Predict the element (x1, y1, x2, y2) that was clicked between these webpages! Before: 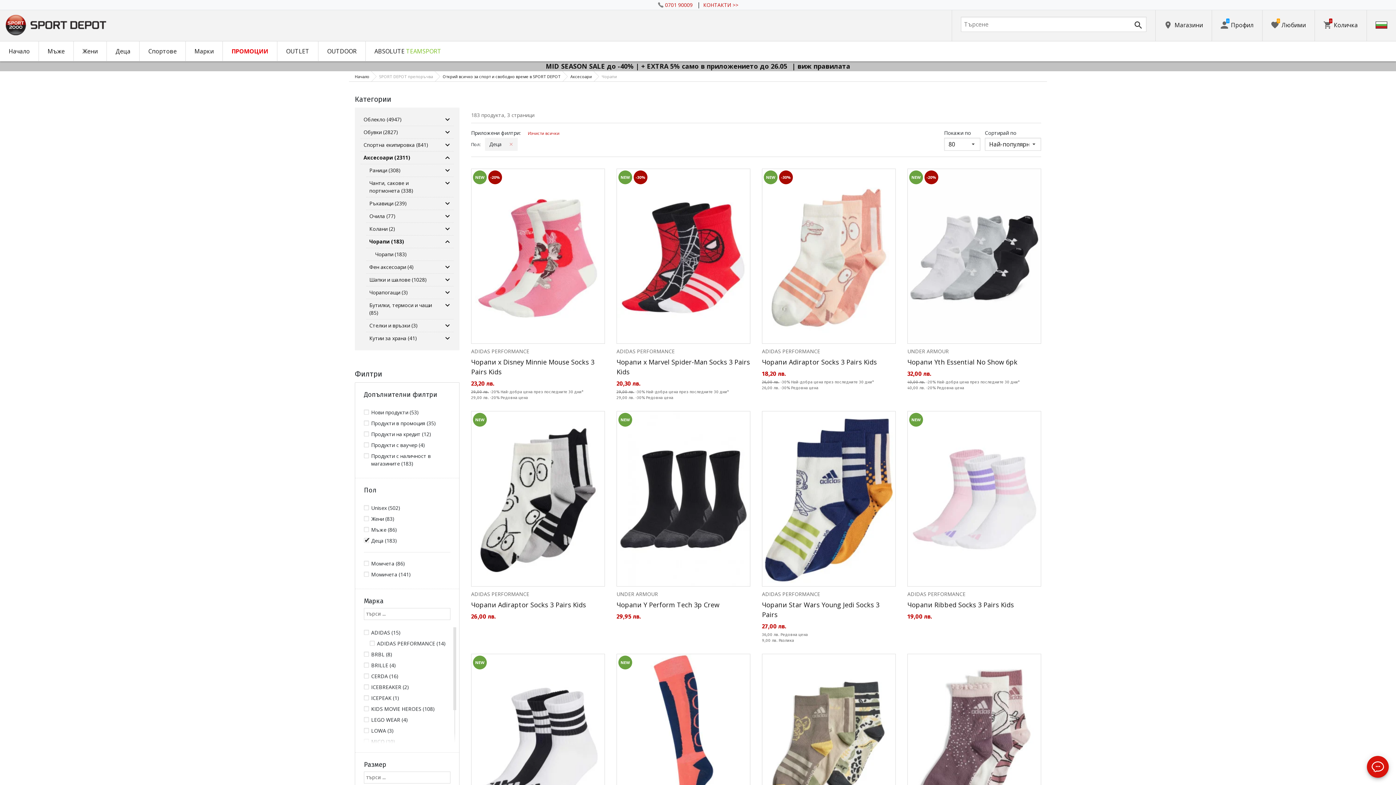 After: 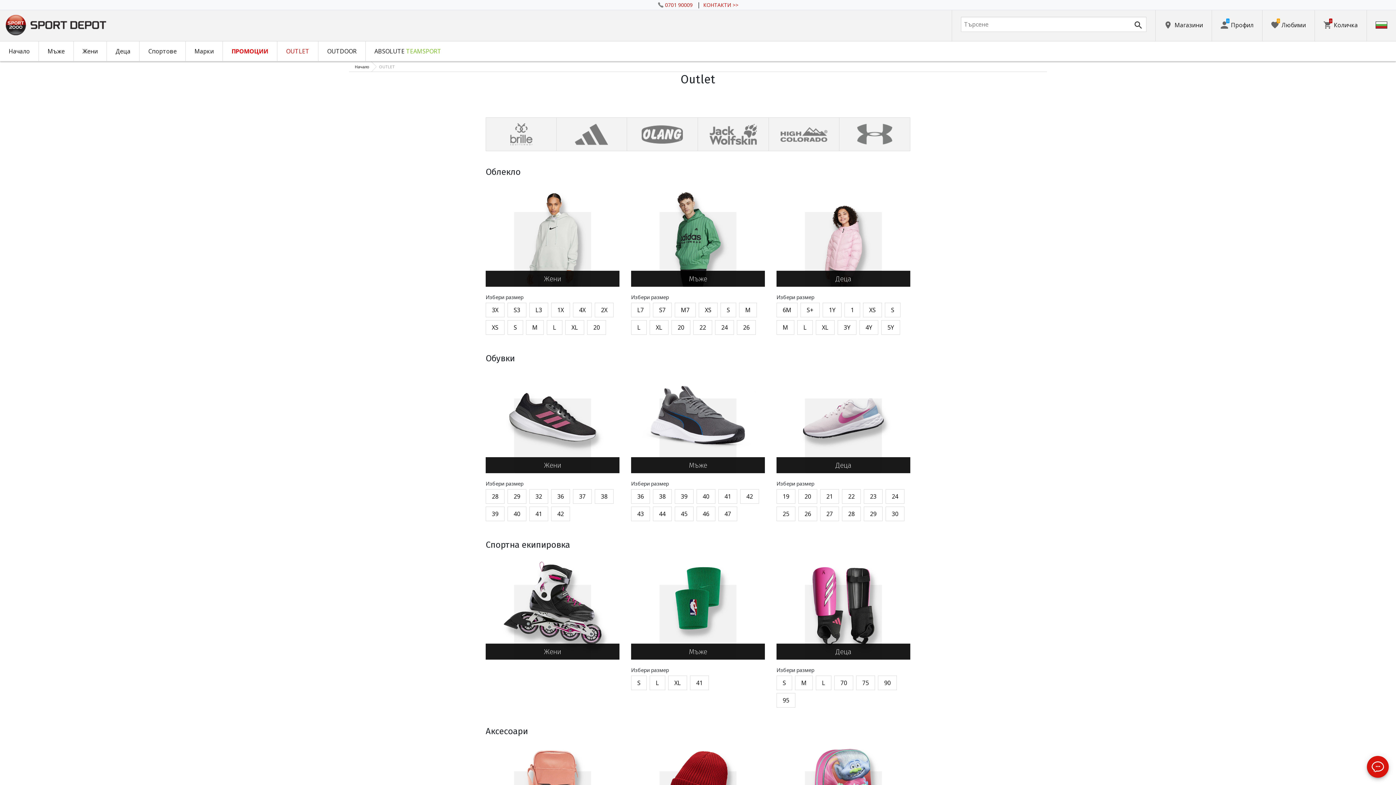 Action: bbox: (277, 41, 318, 61) label: OUTLET